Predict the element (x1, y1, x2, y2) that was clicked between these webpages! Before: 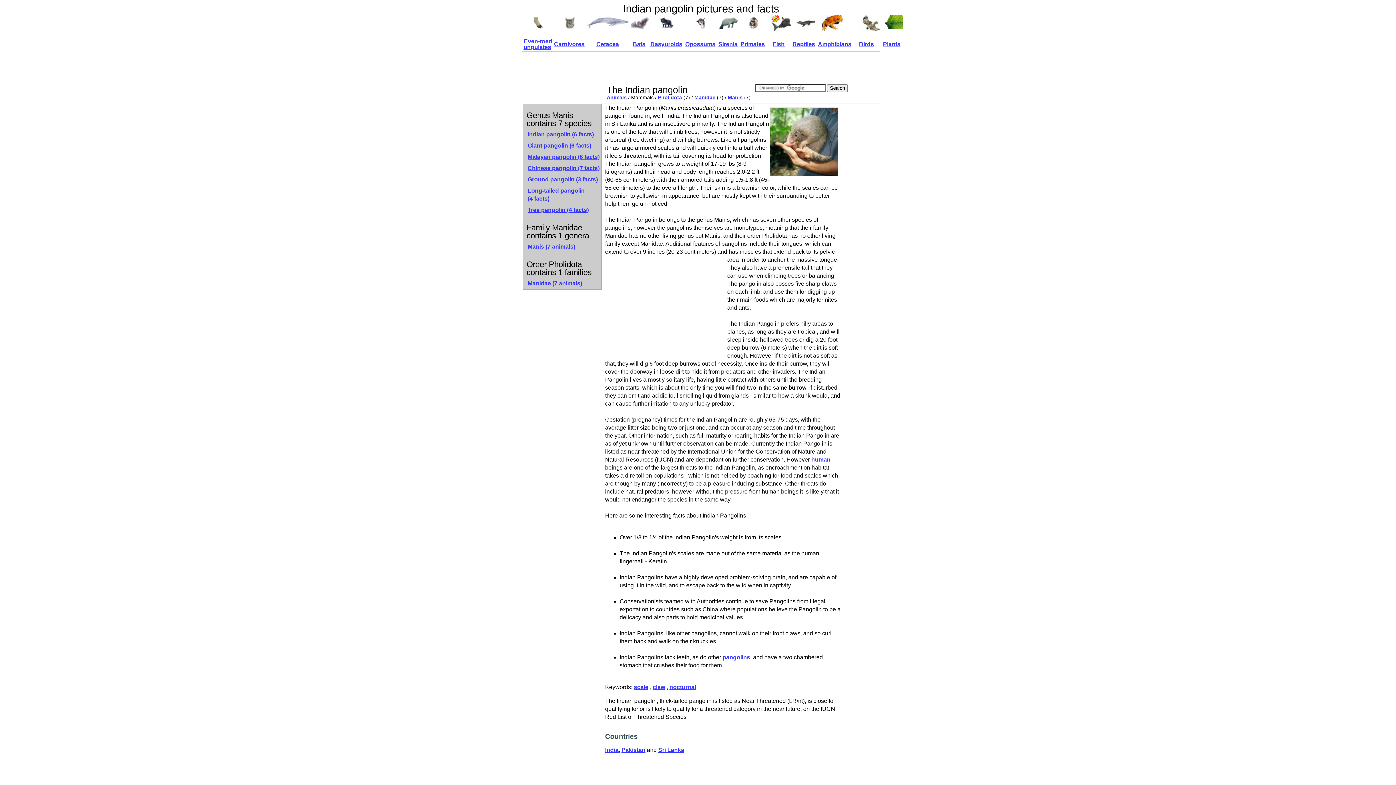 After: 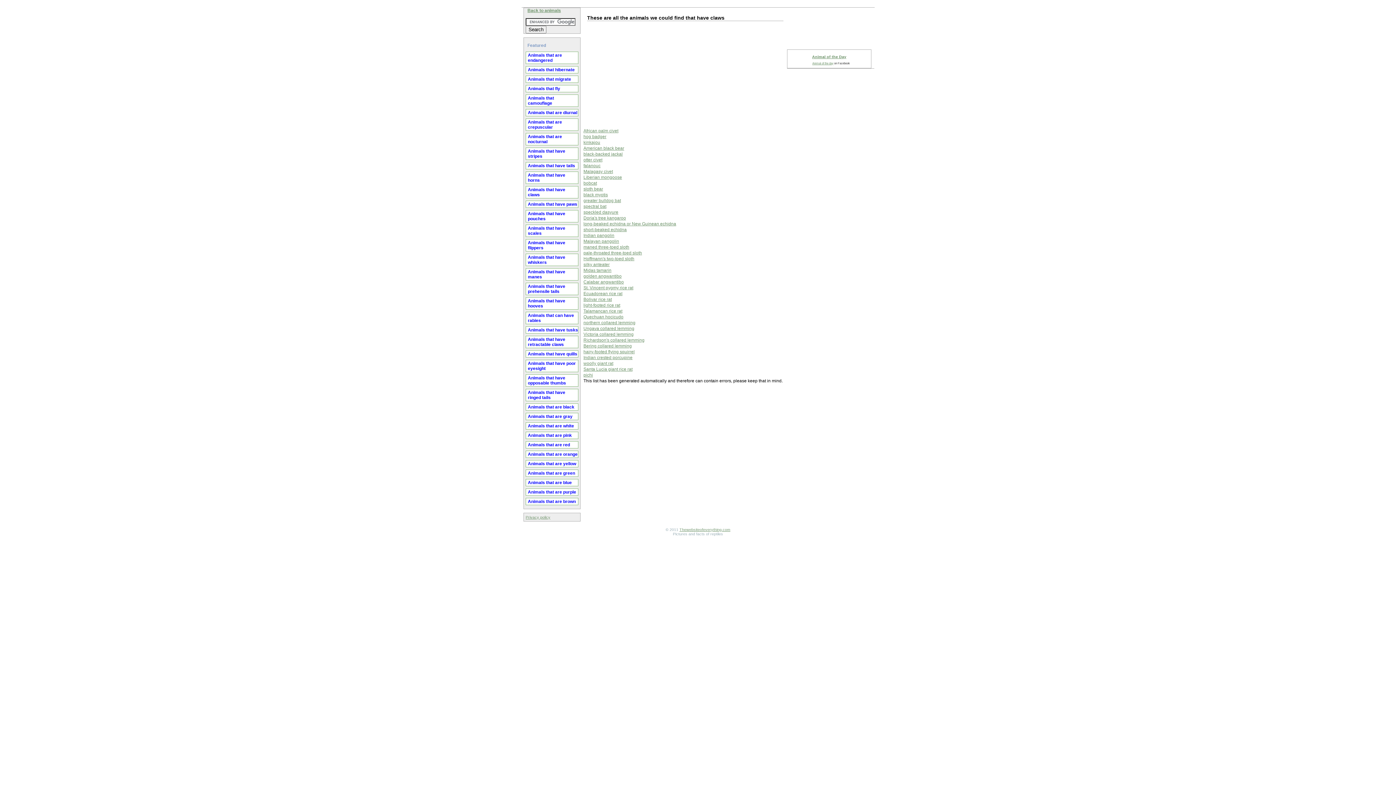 Action: bbox: (652, 684, 665, 690) label: claw